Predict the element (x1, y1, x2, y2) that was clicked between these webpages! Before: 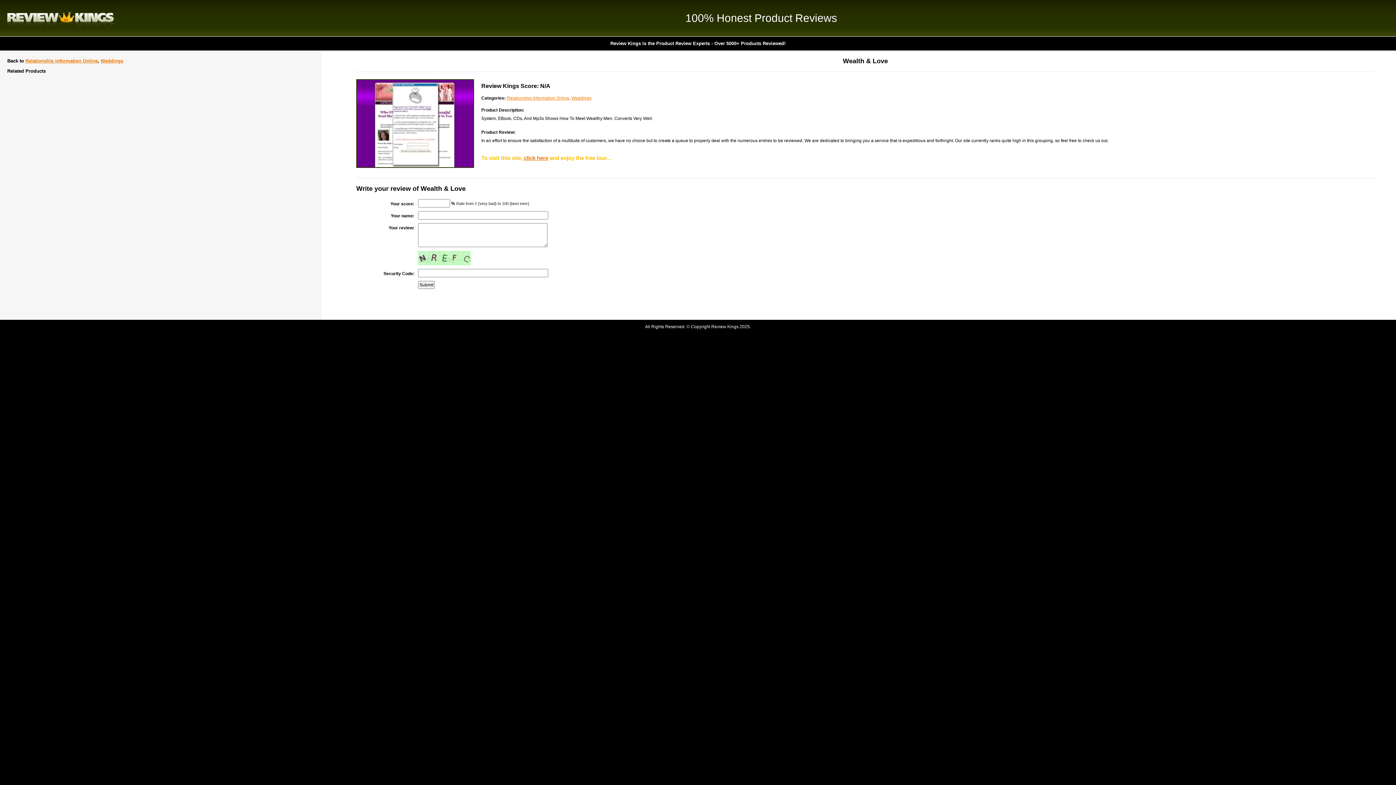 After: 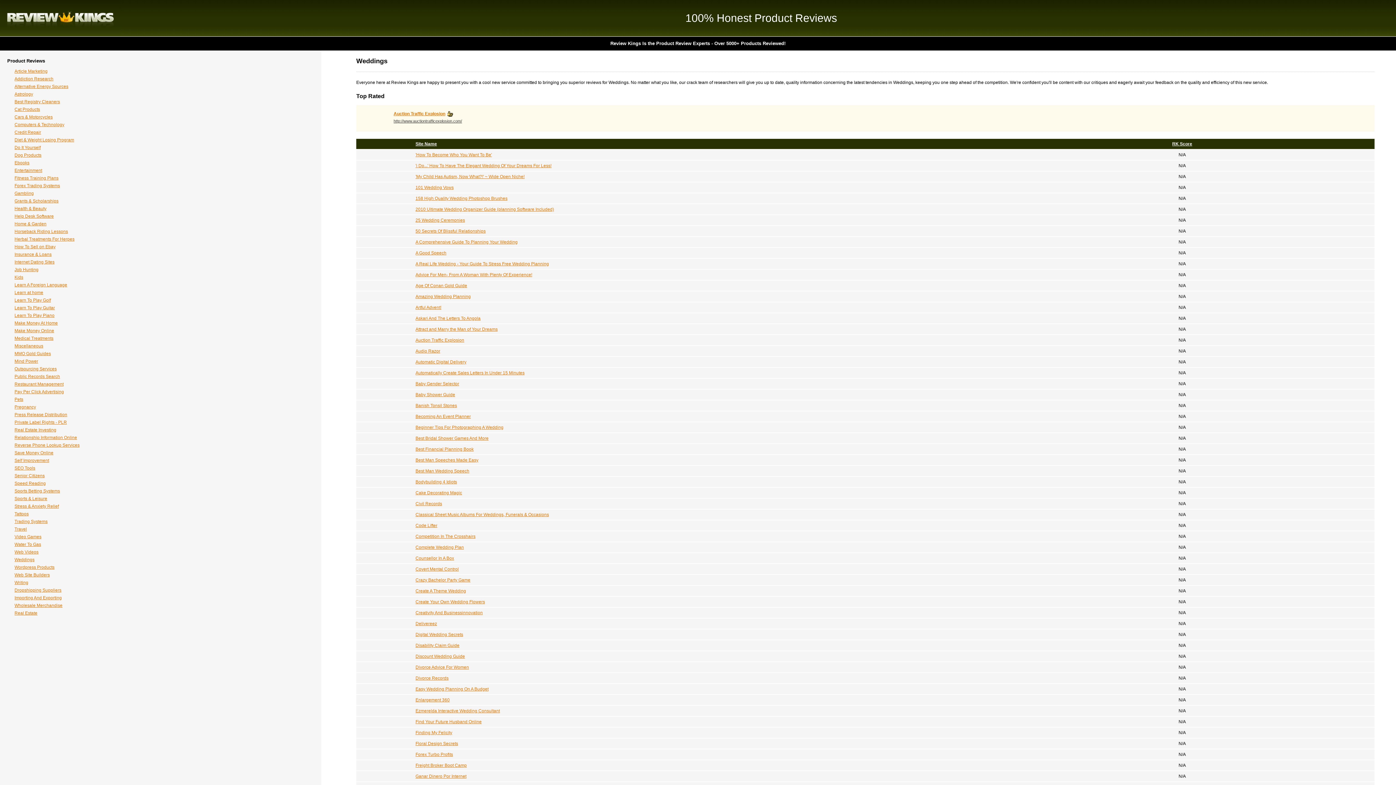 Action: bbox: (571, 95, 591, 100) label: Weddings